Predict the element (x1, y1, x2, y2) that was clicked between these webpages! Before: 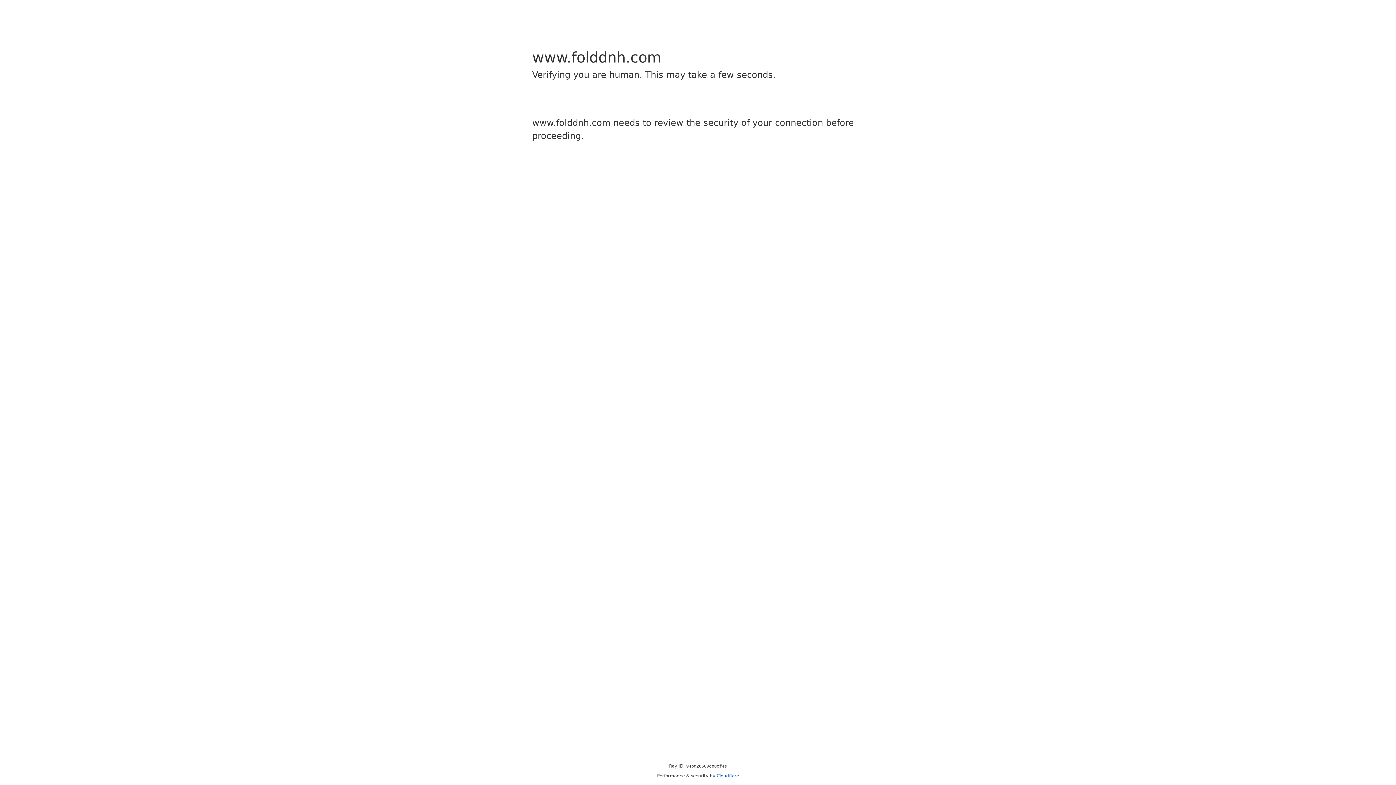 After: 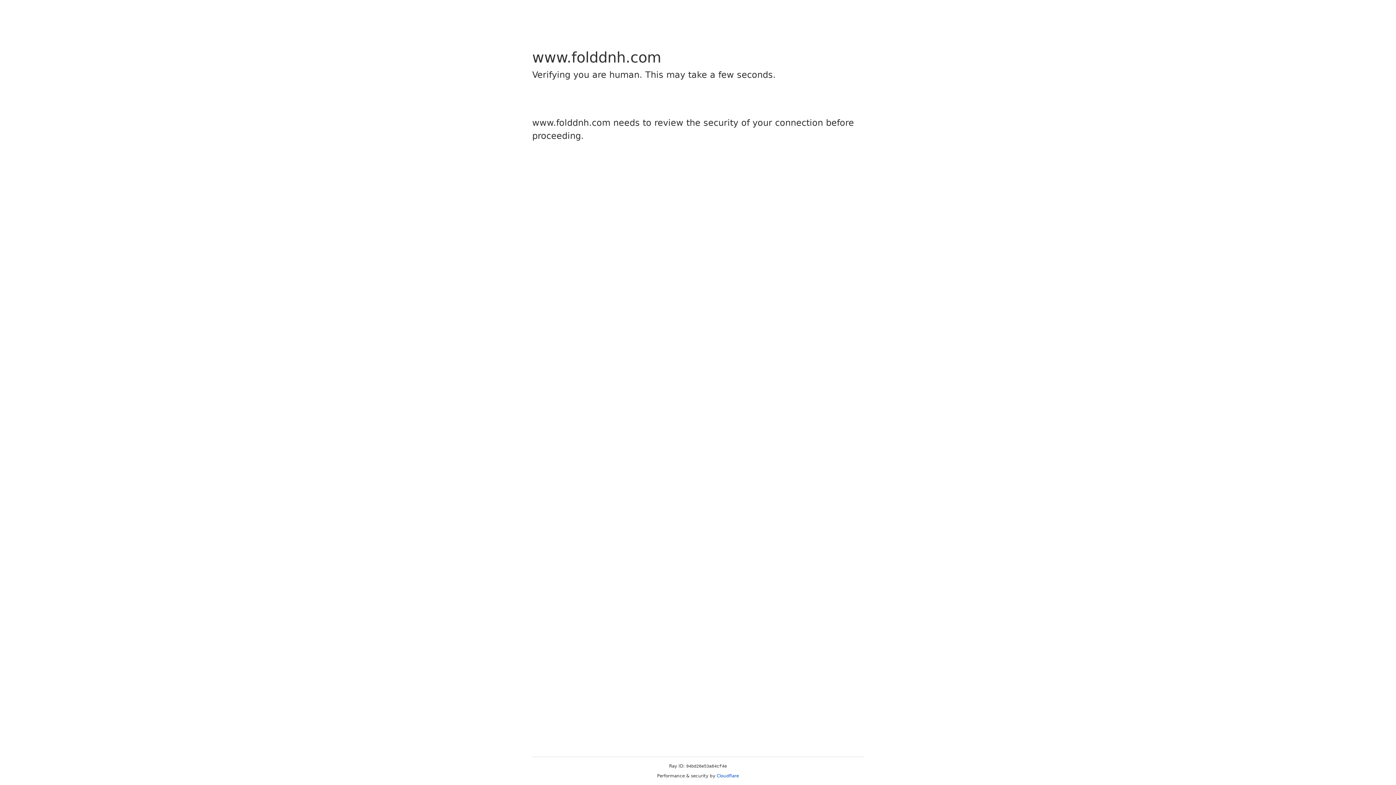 Action: bbox: (716, 773, 739, 778) label: Cloudflare